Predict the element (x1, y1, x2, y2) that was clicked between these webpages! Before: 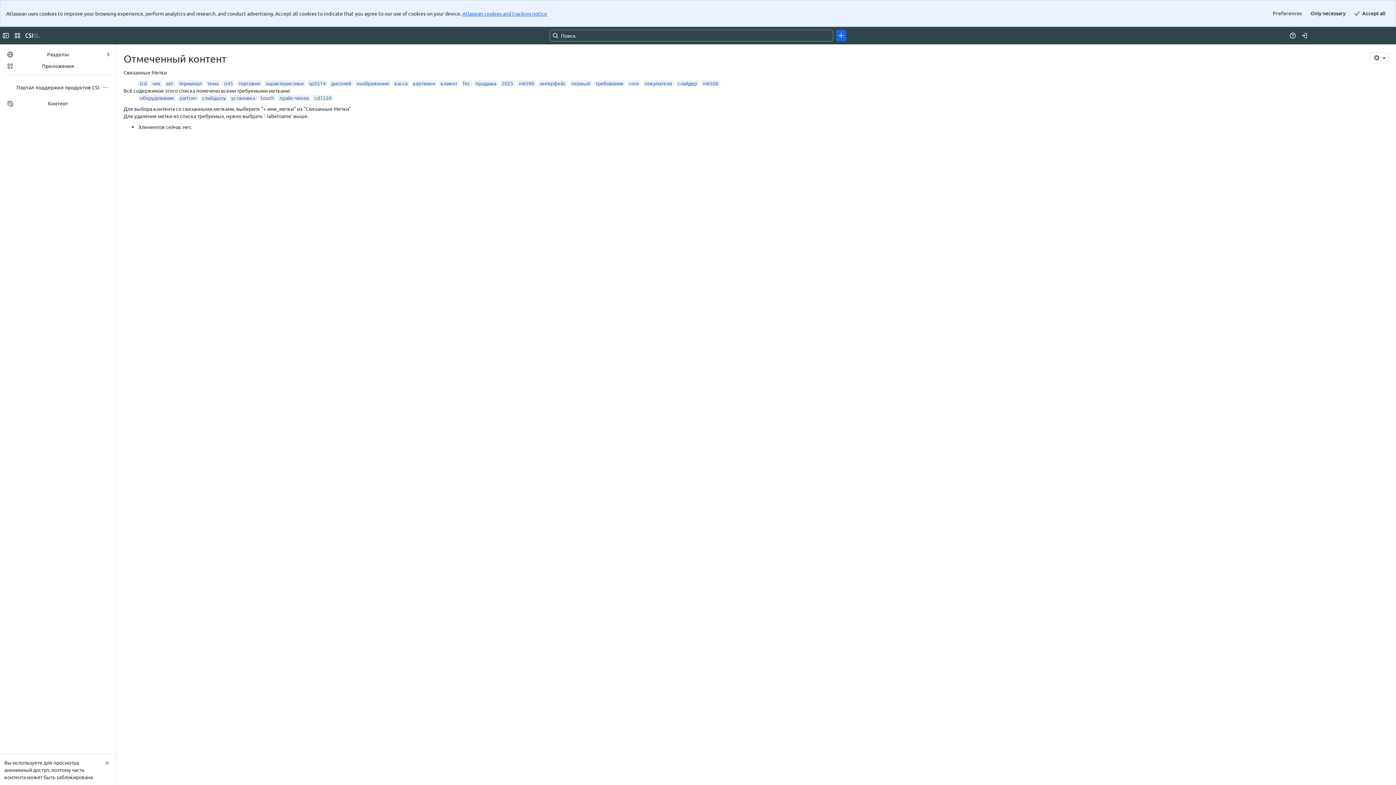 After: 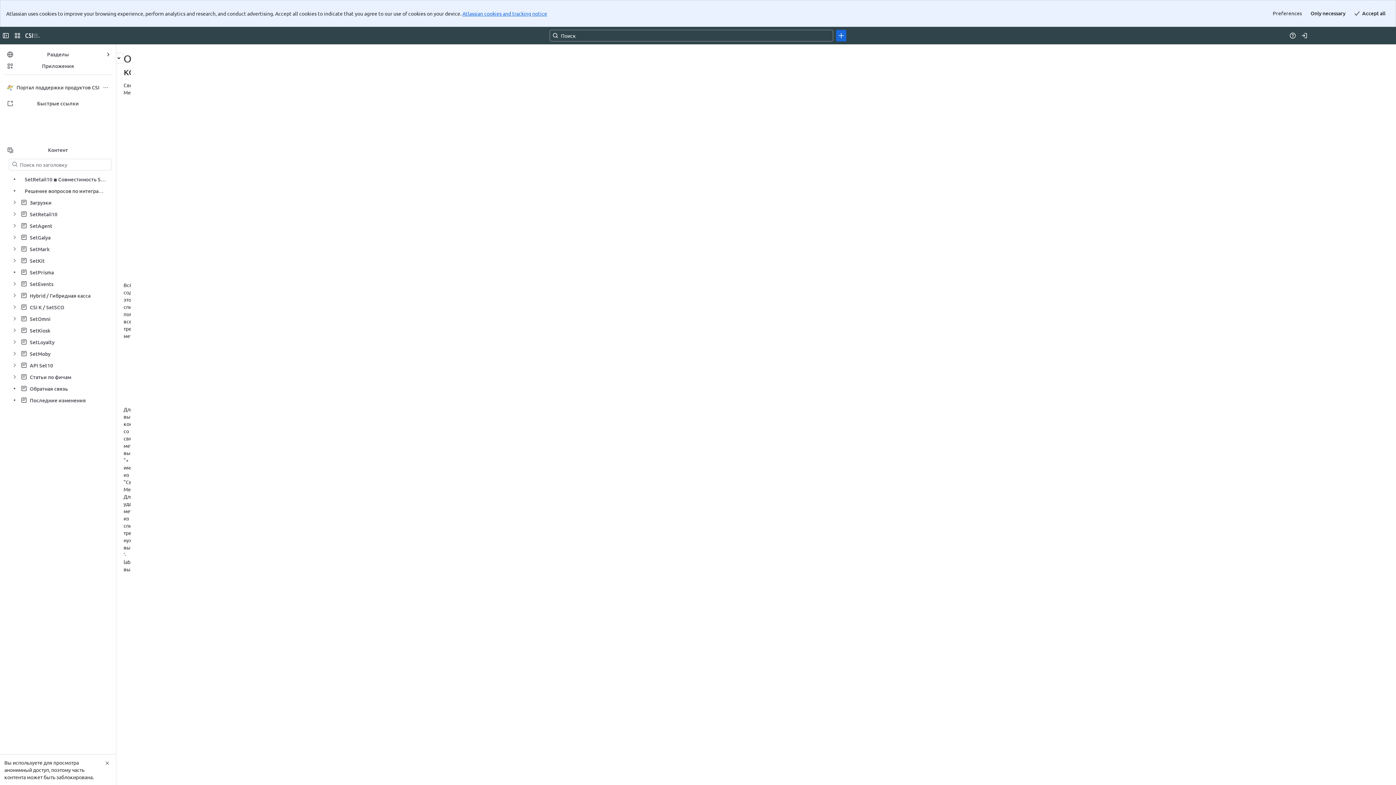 Action: bbox: (586, 34, 602, 41) label: mk500